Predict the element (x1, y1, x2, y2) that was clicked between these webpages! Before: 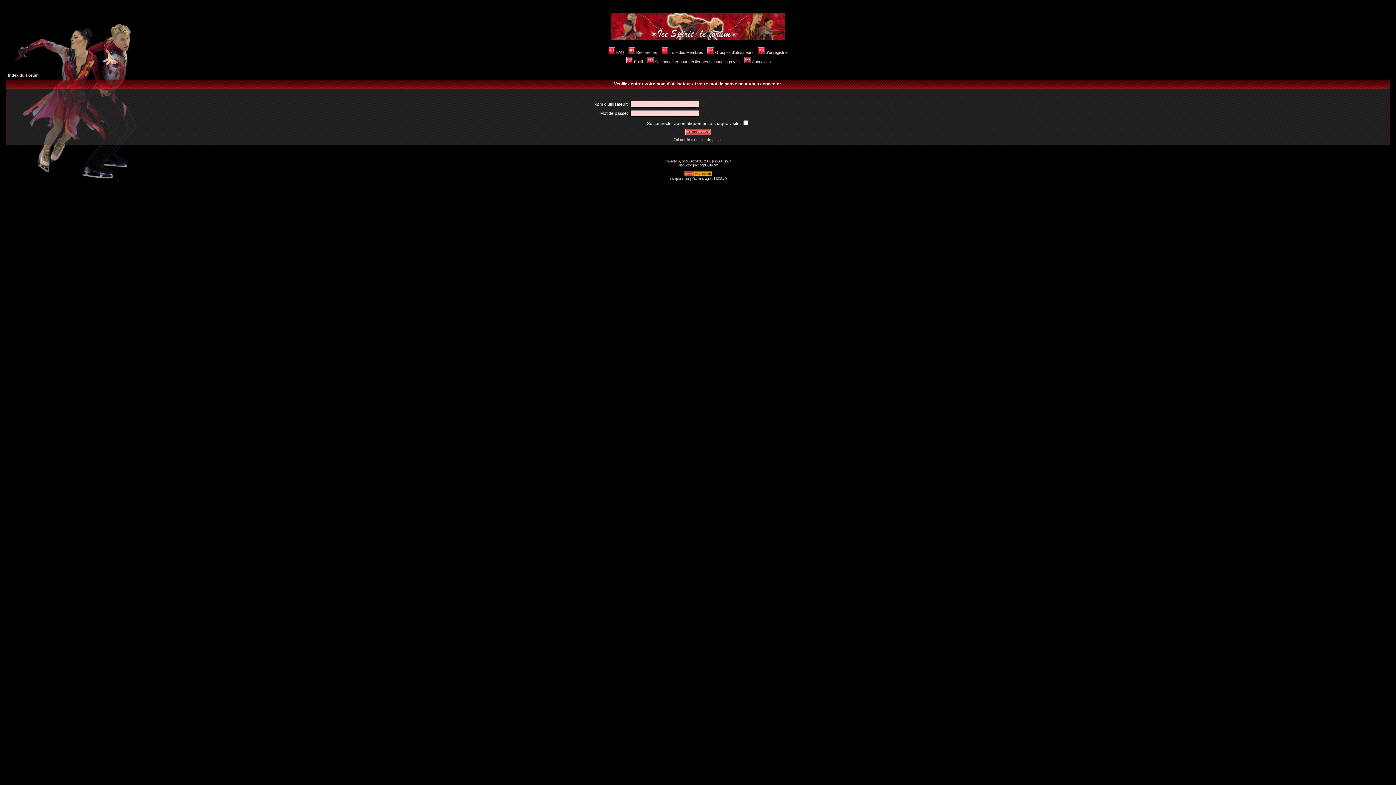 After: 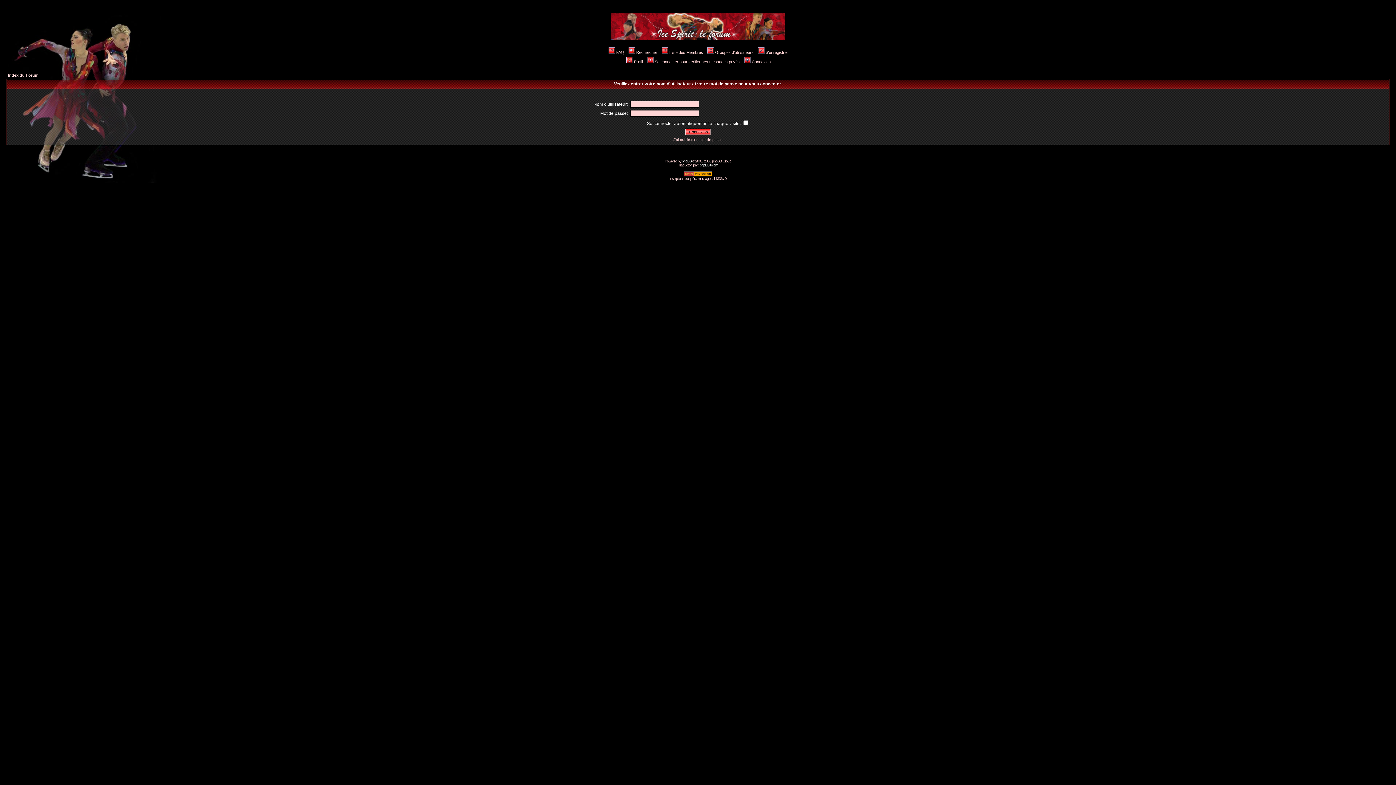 Action: bbox: (683, 173, 712, 177)